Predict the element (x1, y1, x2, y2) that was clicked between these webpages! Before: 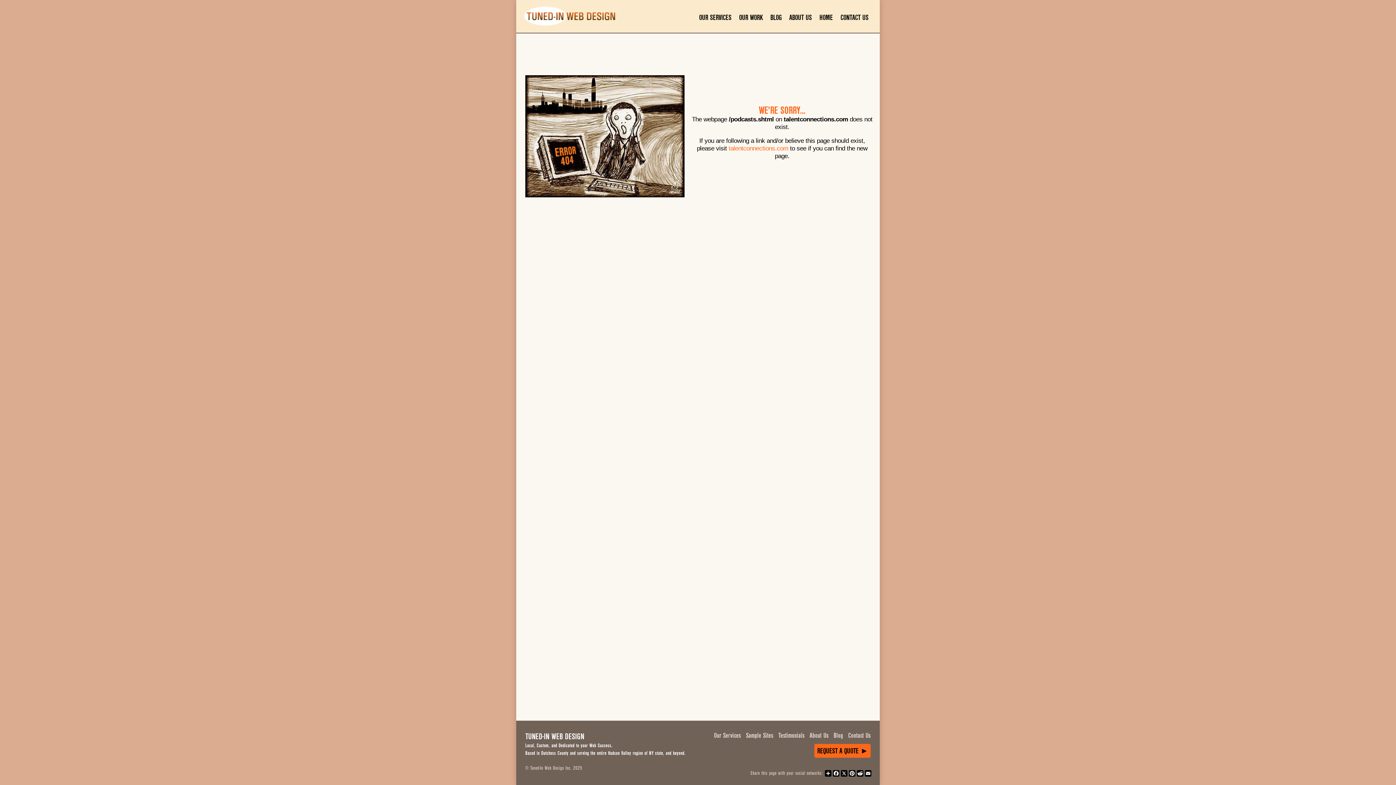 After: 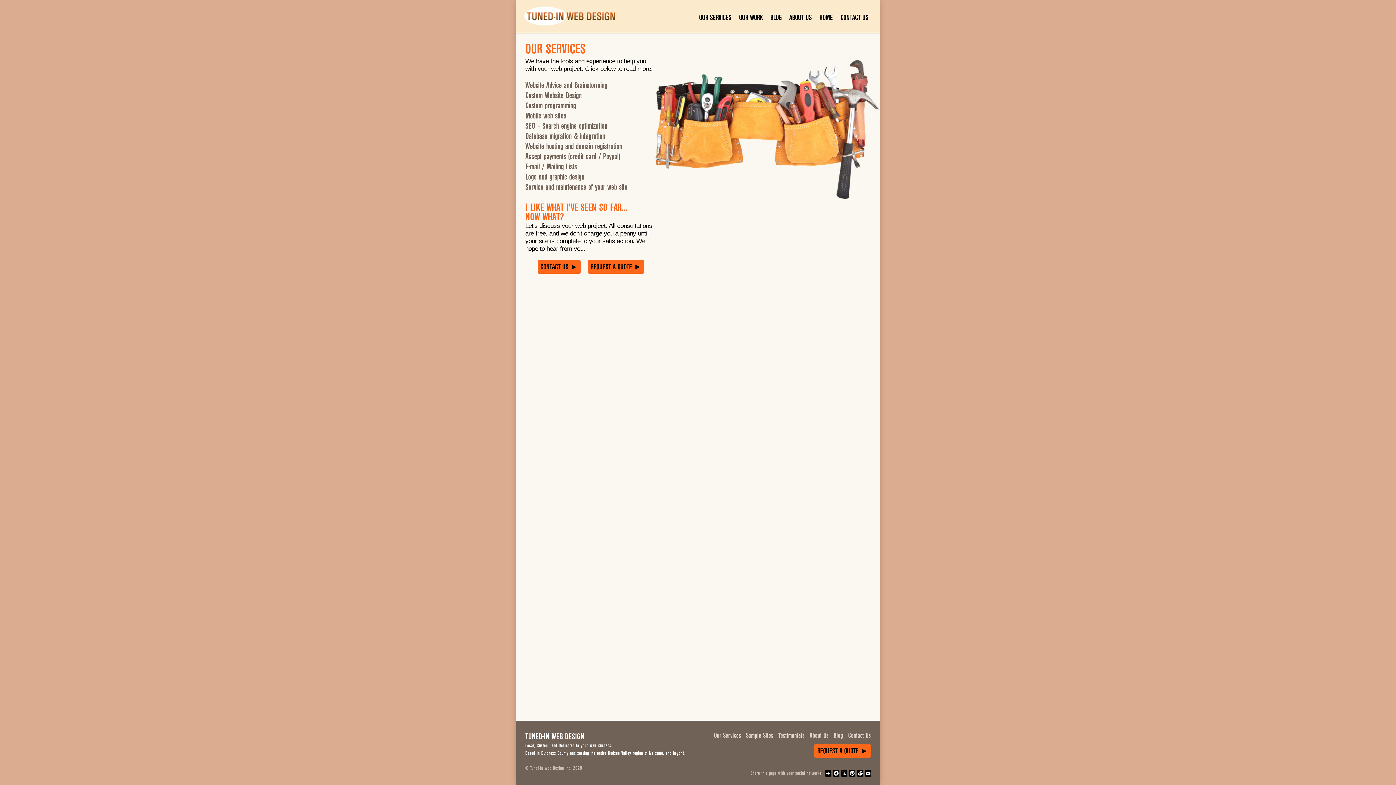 Action: bbox: (714, 732, 741, 740) label: Our Services